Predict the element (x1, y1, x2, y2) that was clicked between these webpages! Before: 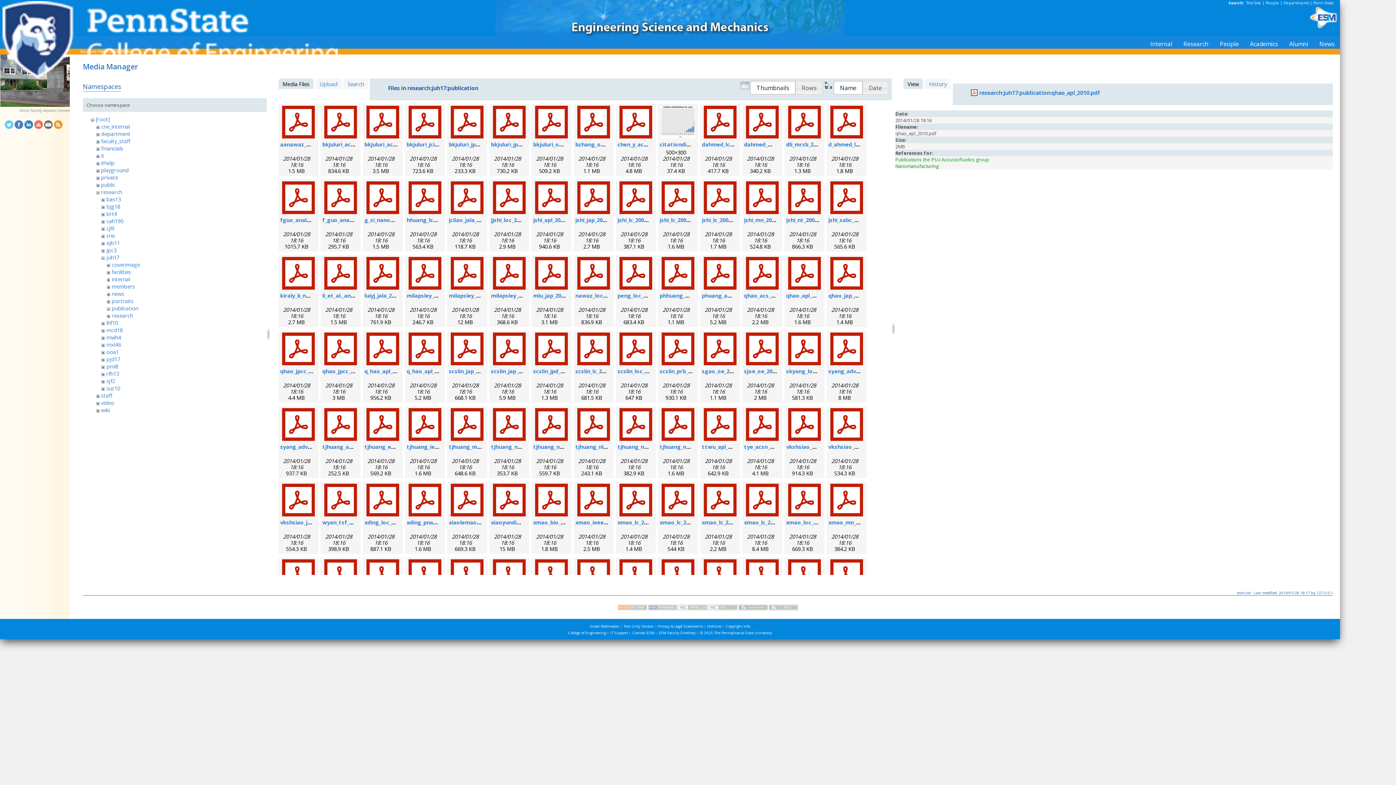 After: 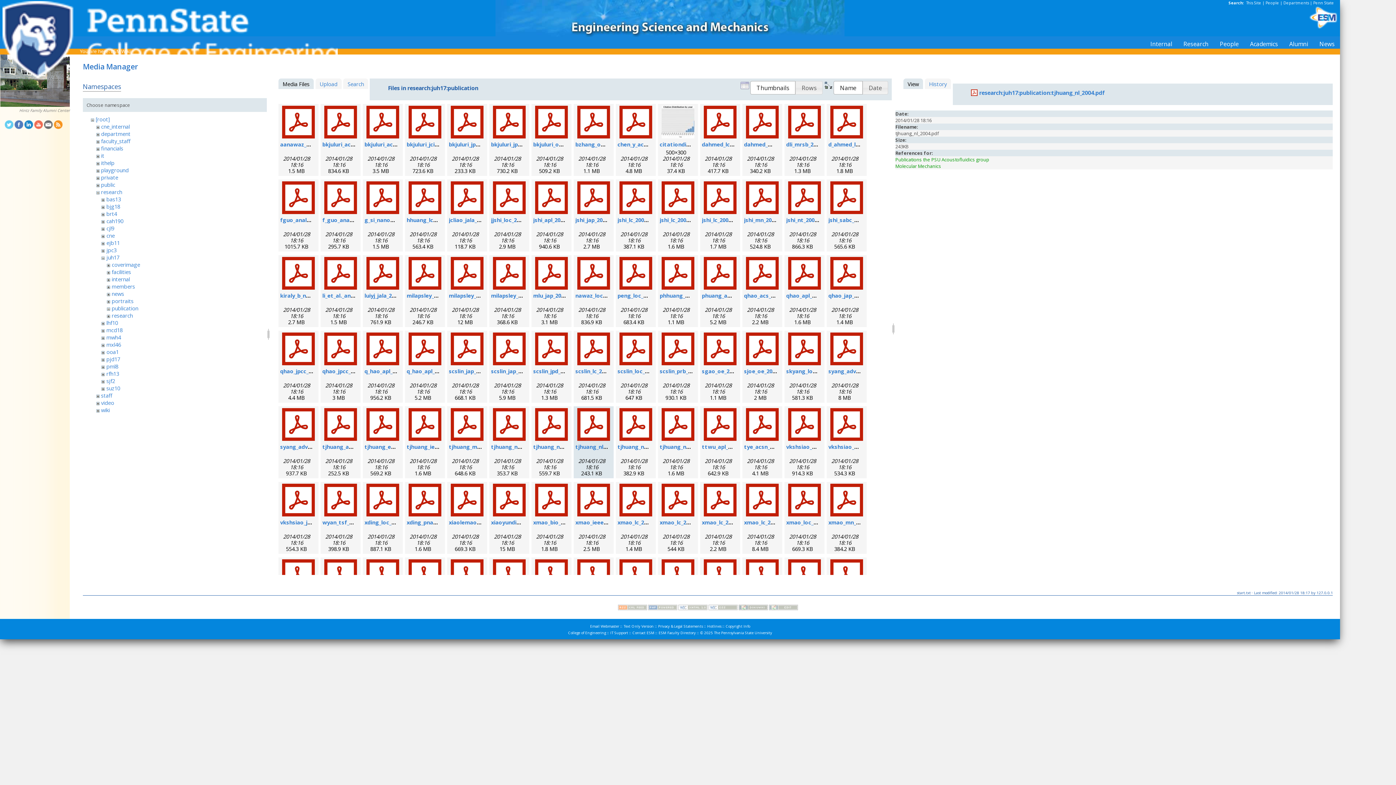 Action: bbox: (575, 408, 611, 442)